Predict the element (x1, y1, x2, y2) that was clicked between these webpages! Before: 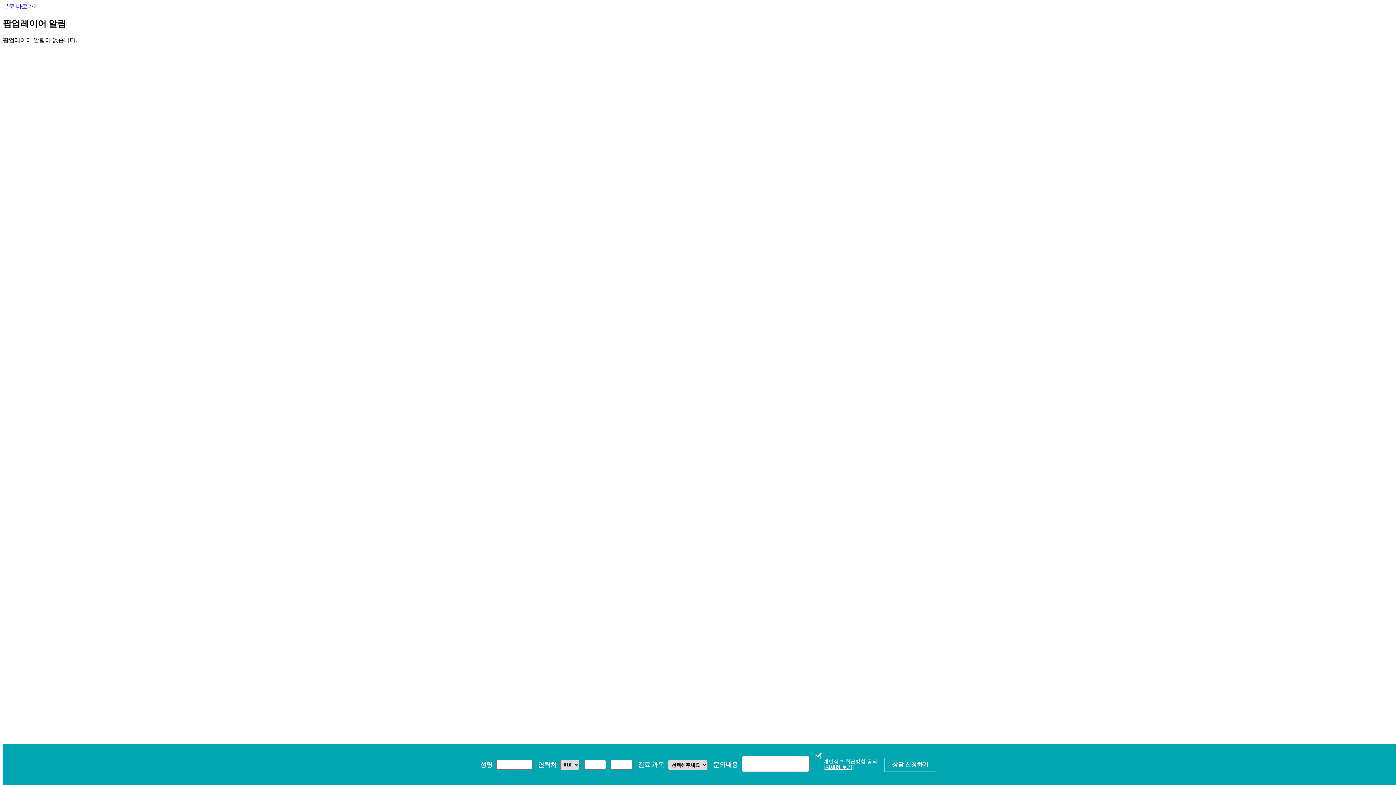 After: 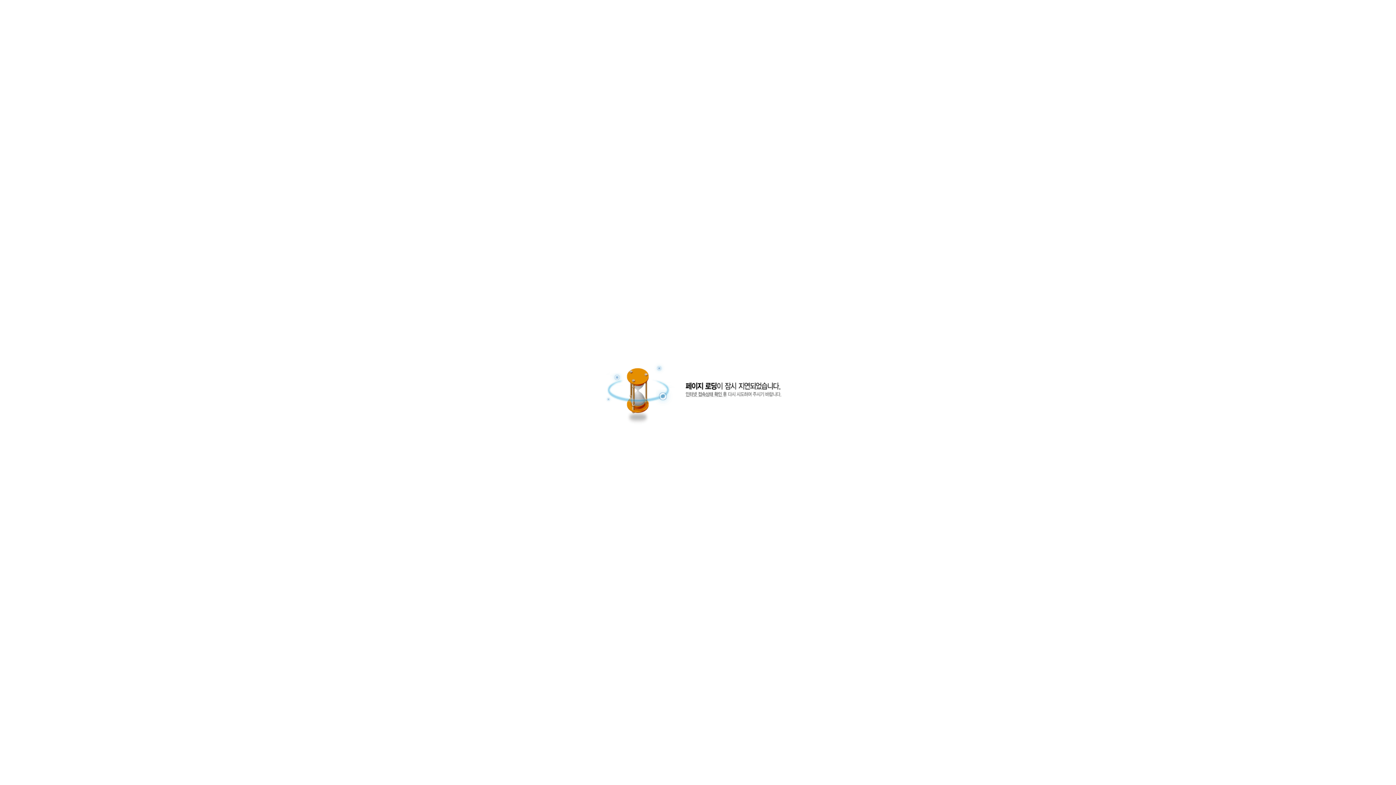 Action: label: [자세히 보기] bbox: (823, 765, 854, 770)